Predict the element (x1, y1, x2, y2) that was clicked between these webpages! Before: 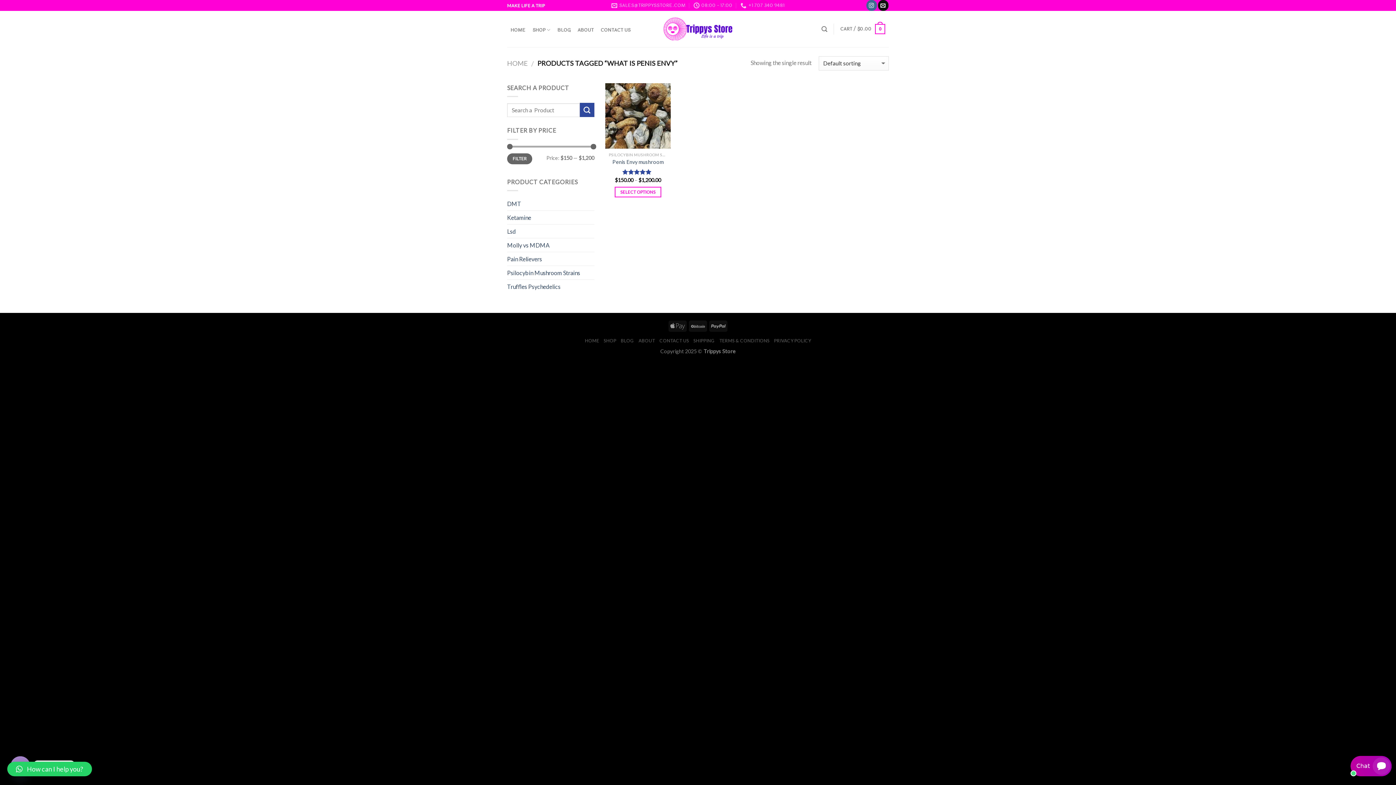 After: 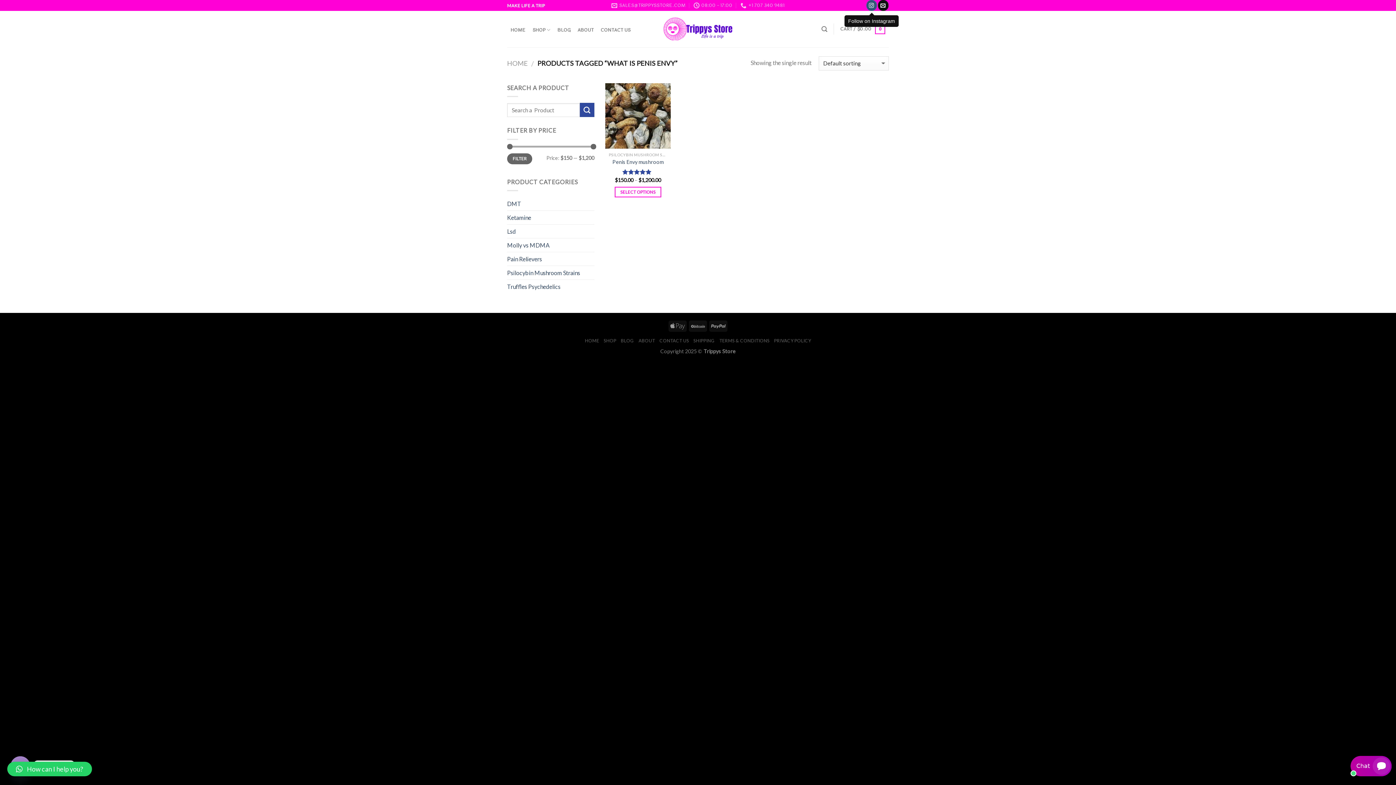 Action: bbox: (866, 0, 877, 10)